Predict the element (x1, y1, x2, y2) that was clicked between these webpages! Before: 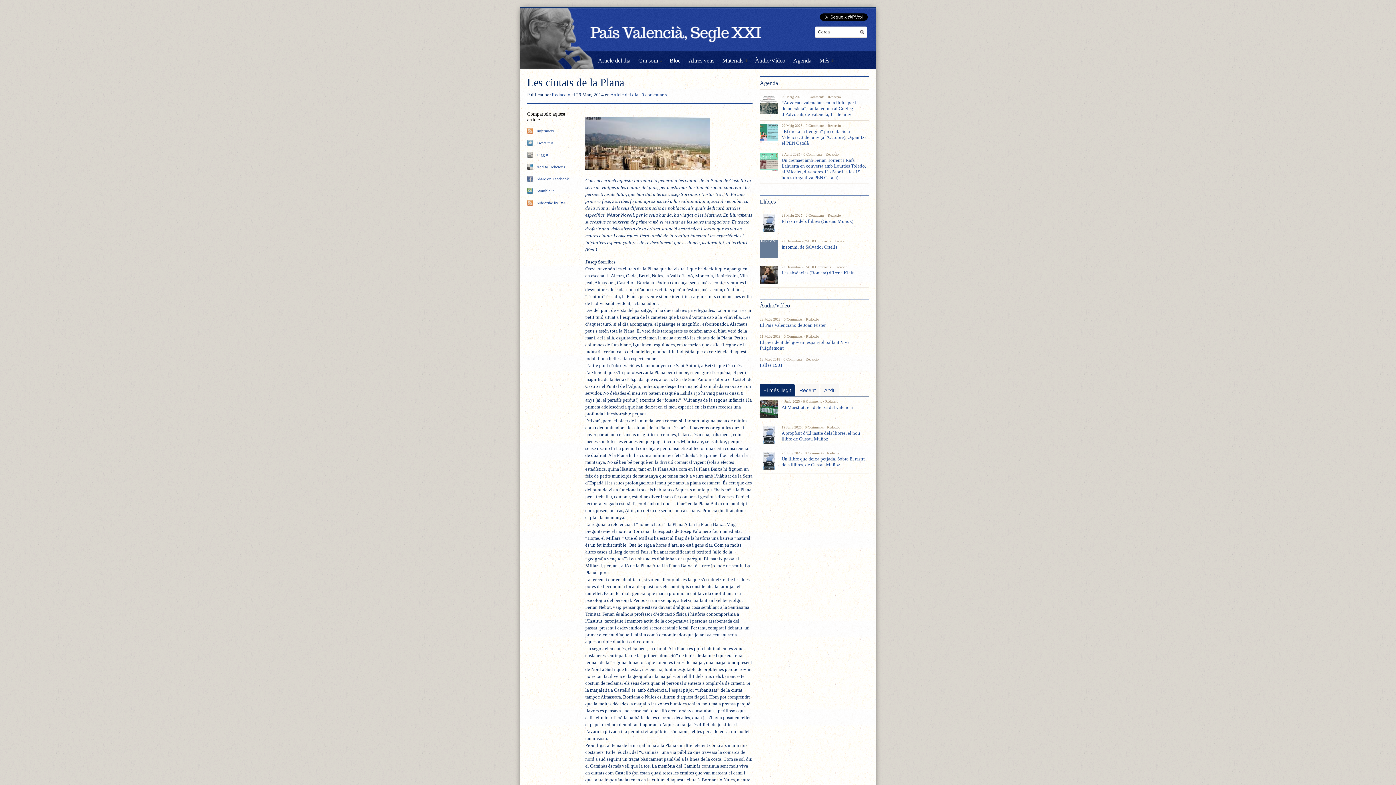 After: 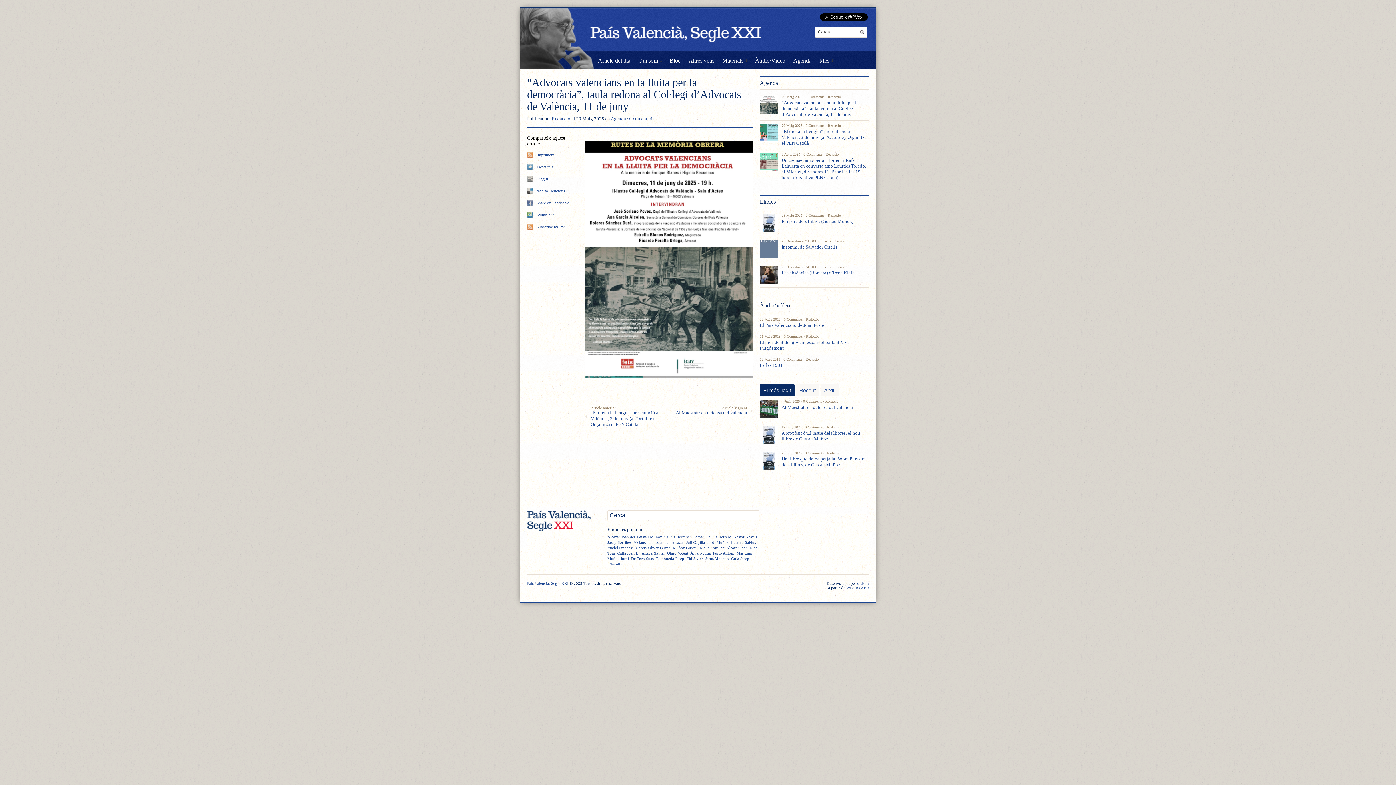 Action: bbox: (781, 100, 858, 117) label: “Advocats valencians en la lluita per la democràcia”, taula redona al Col·legi d’Advocats de València, 11 de juny